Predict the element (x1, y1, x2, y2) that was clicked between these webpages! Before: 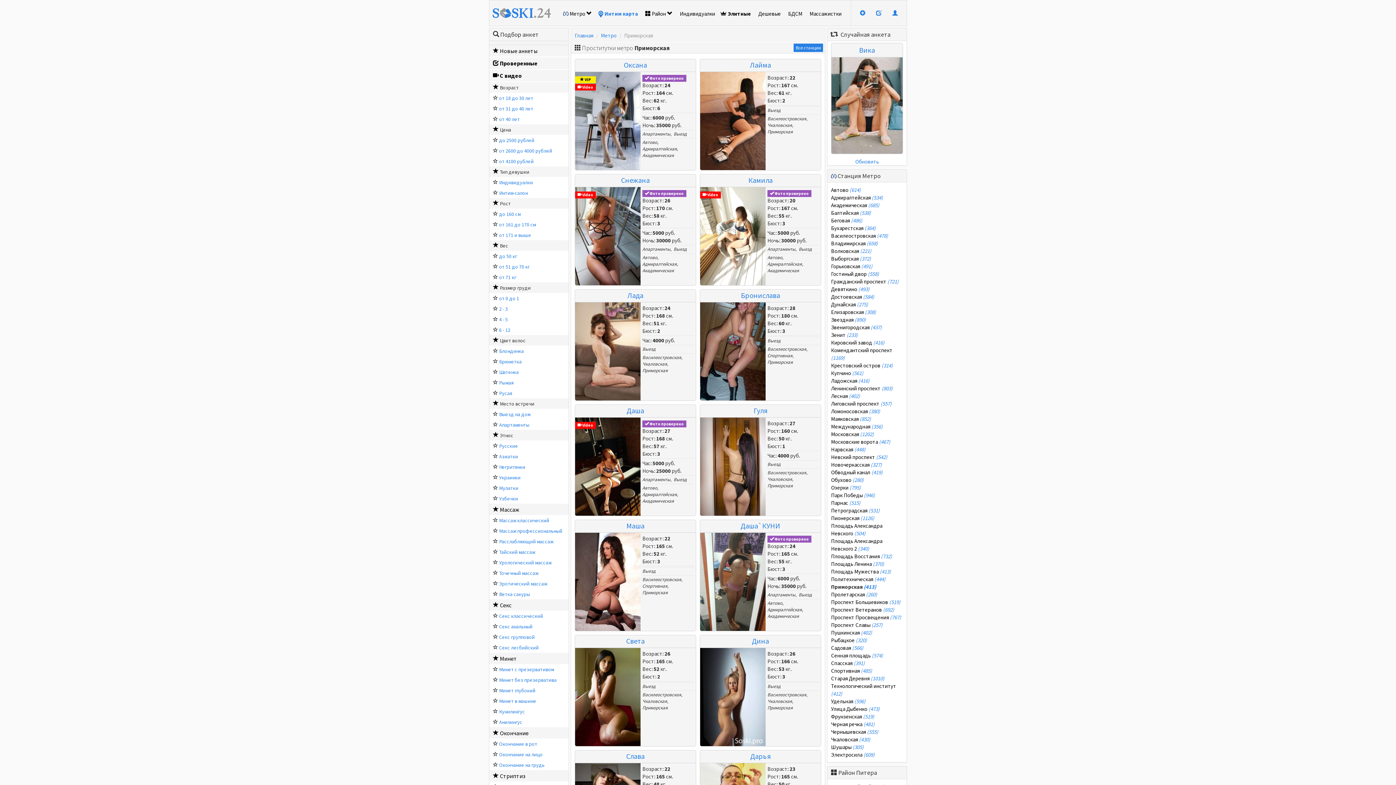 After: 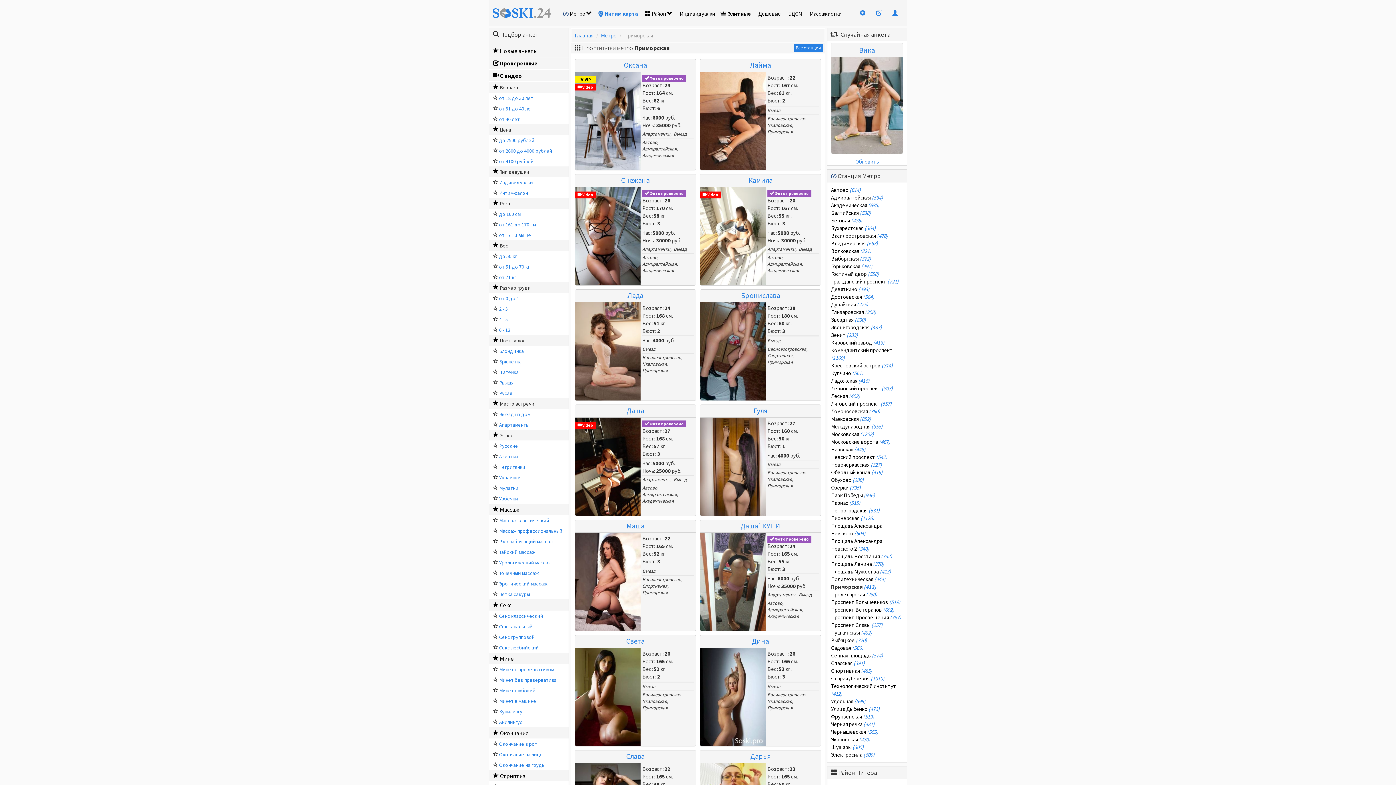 Action: bbox: (575, 232, 640, 239)